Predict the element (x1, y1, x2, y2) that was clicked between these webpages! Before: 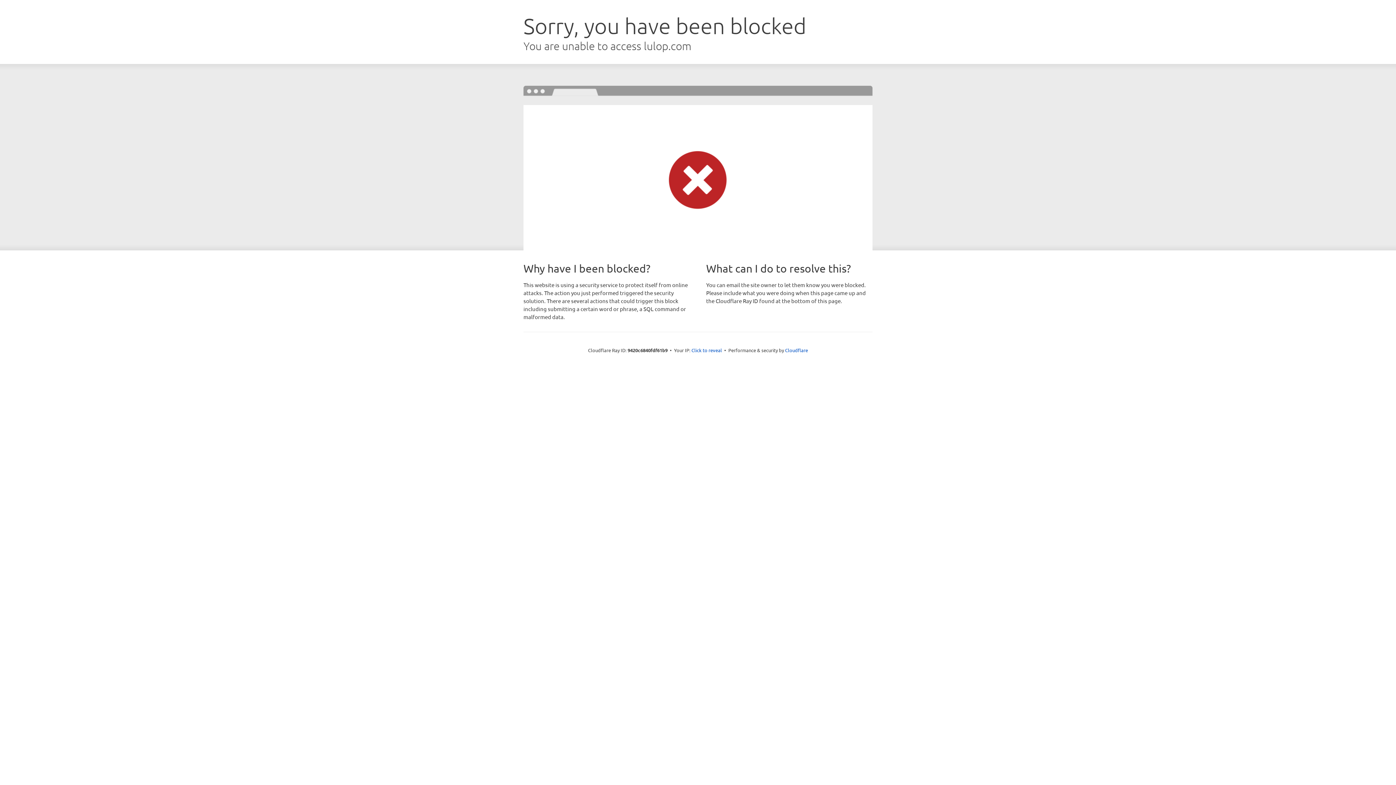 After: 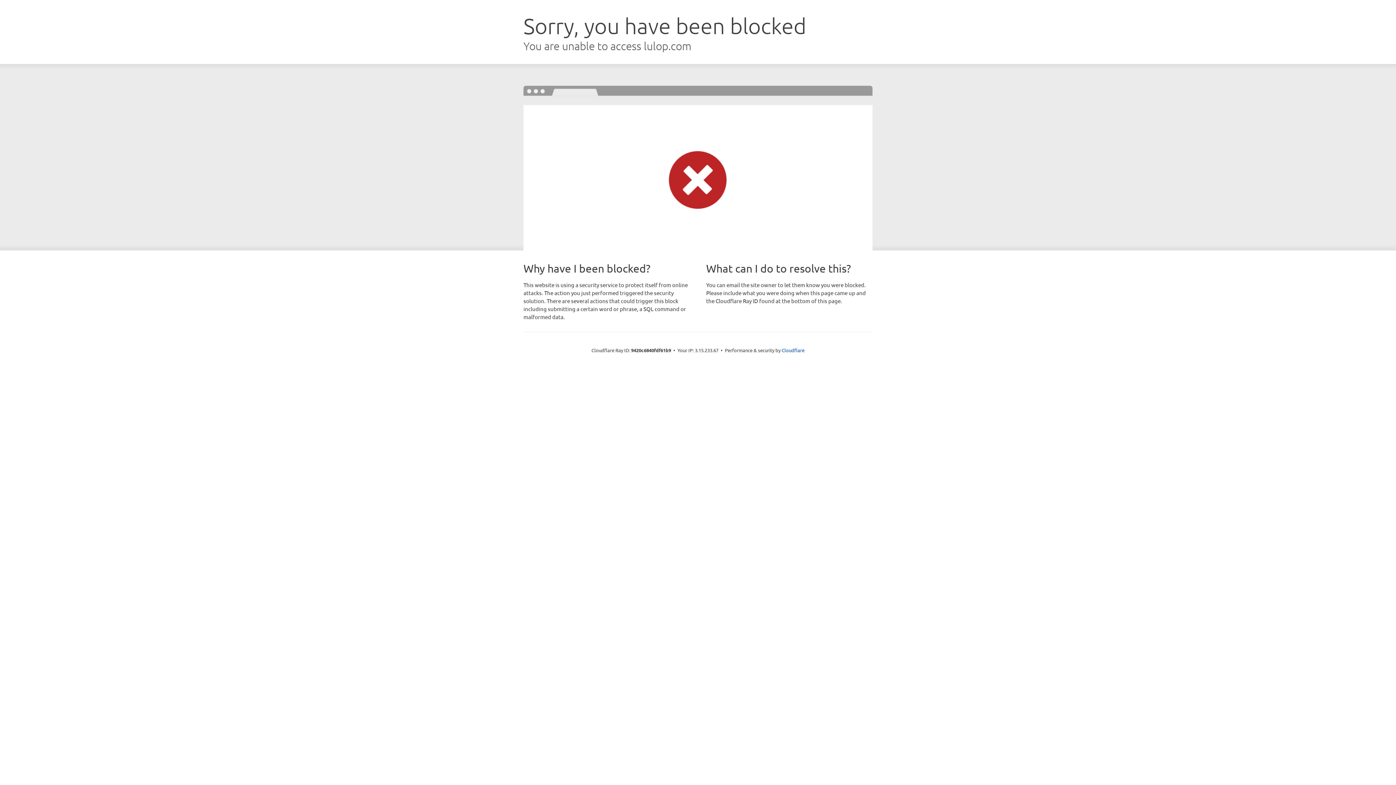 Action: label: Click to reveal bbox: (691, 346, 722, 353)